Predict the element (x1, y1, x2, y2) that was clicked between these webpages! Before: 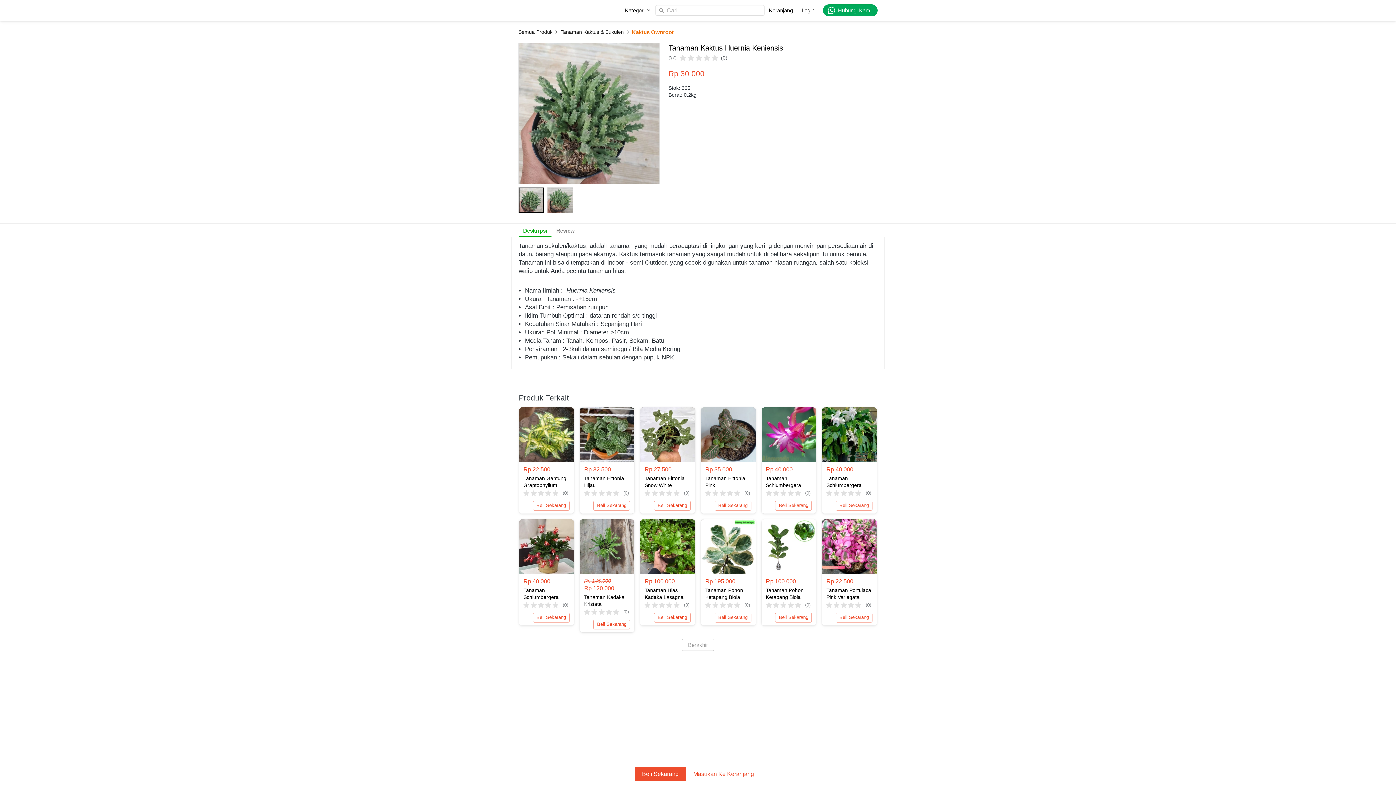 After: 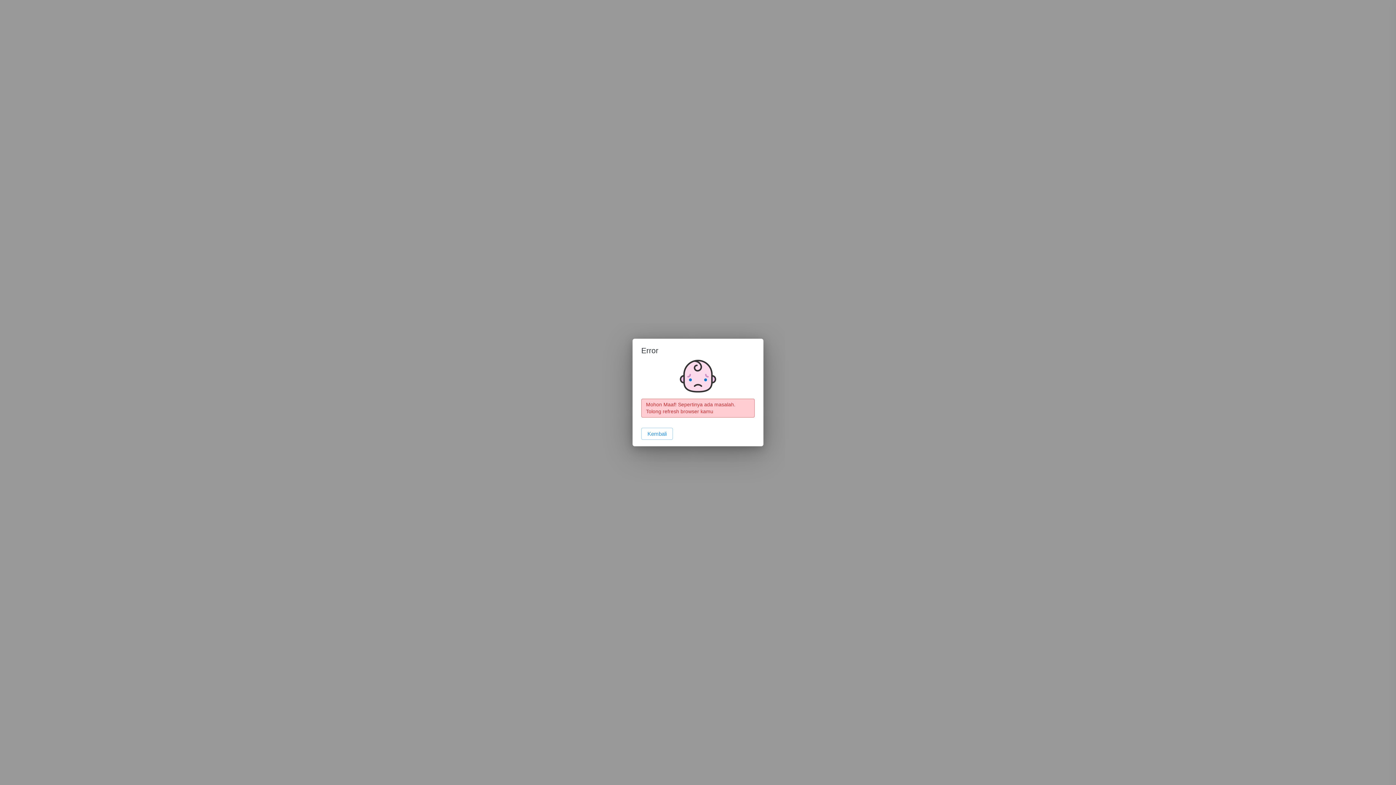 Action: label: Tanaman Gantung Graptophyllum Pictum bbox: (523, 475, 569, 490)